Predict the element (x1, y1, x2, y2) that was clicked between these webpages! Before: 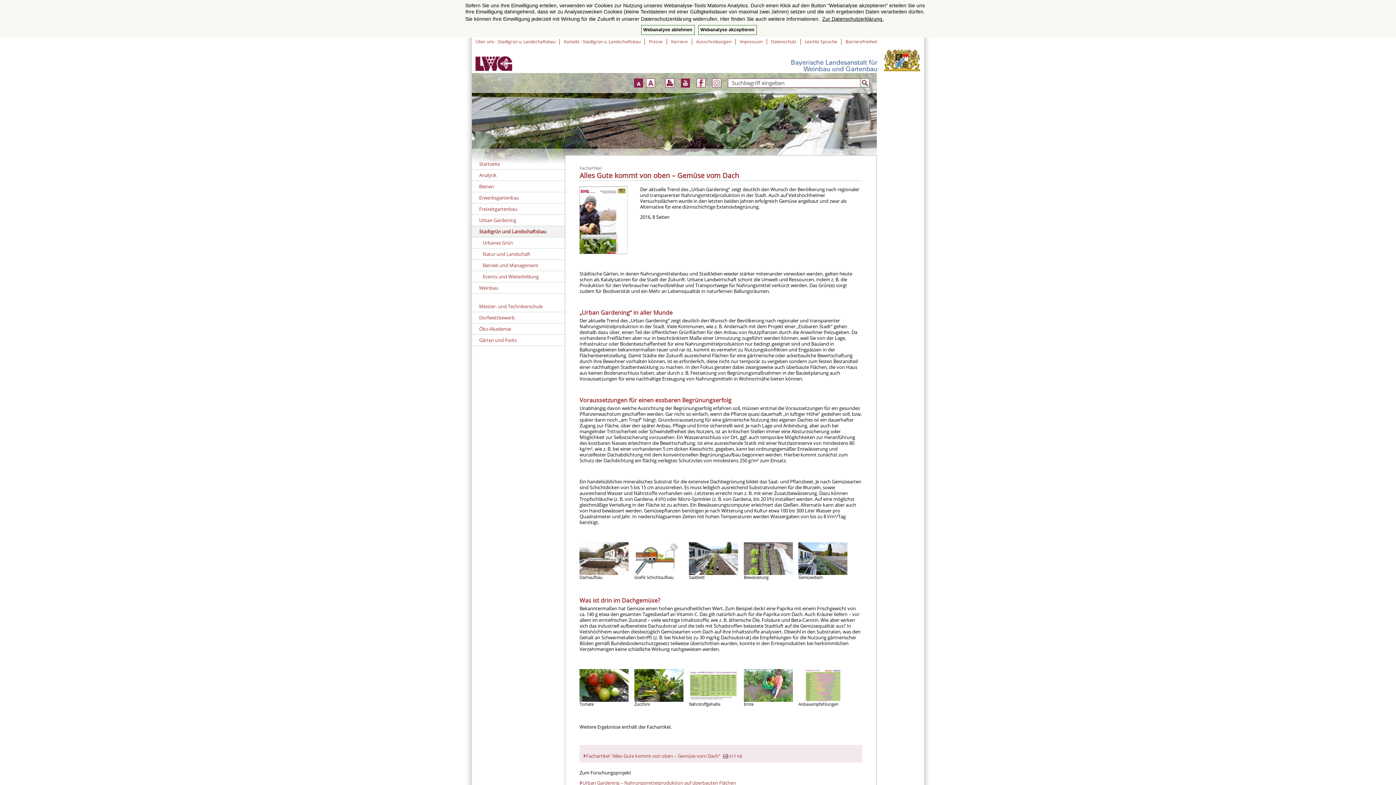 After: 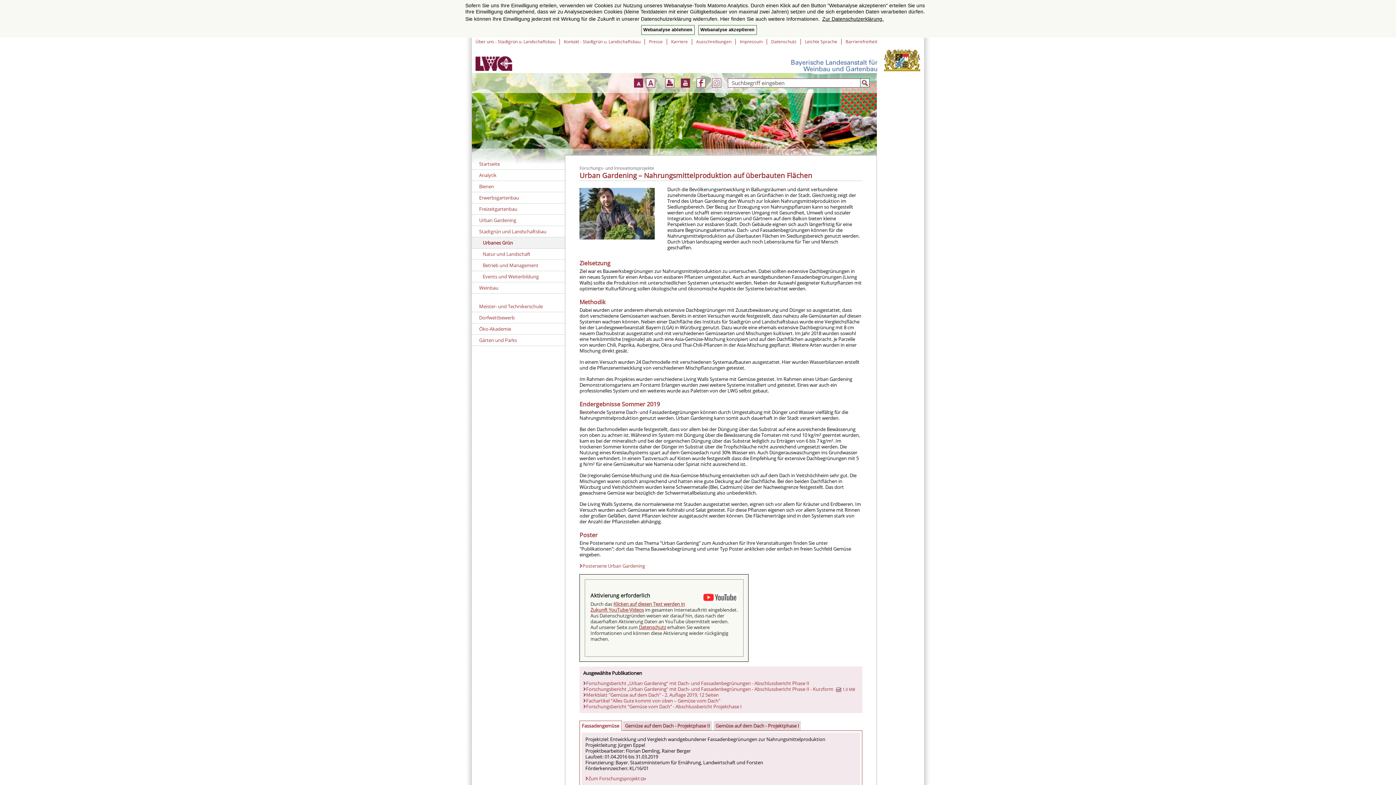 Action: label: Urban Gardening – Nahrungsmittelproduktion auf überbauten Flächen bbox: (582, 779, 736, 786)